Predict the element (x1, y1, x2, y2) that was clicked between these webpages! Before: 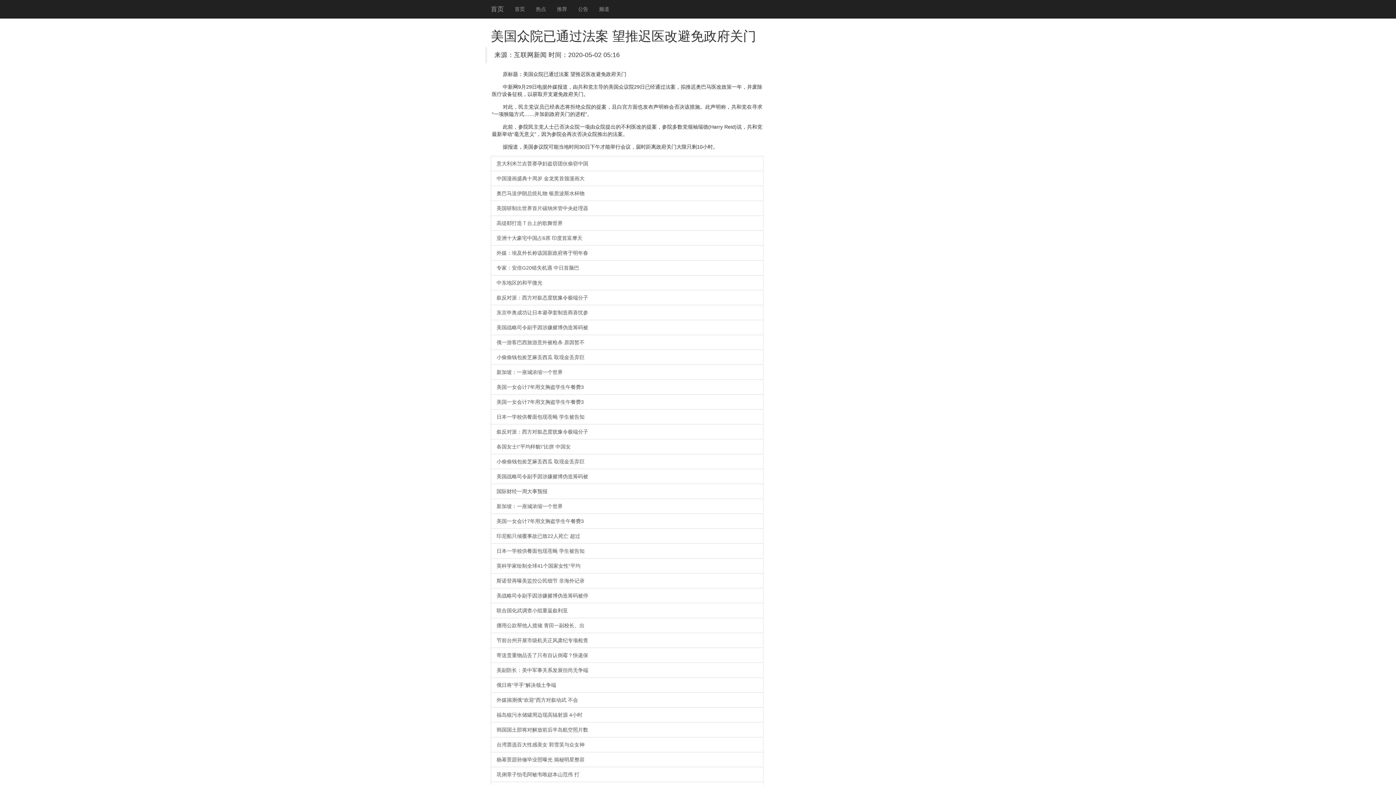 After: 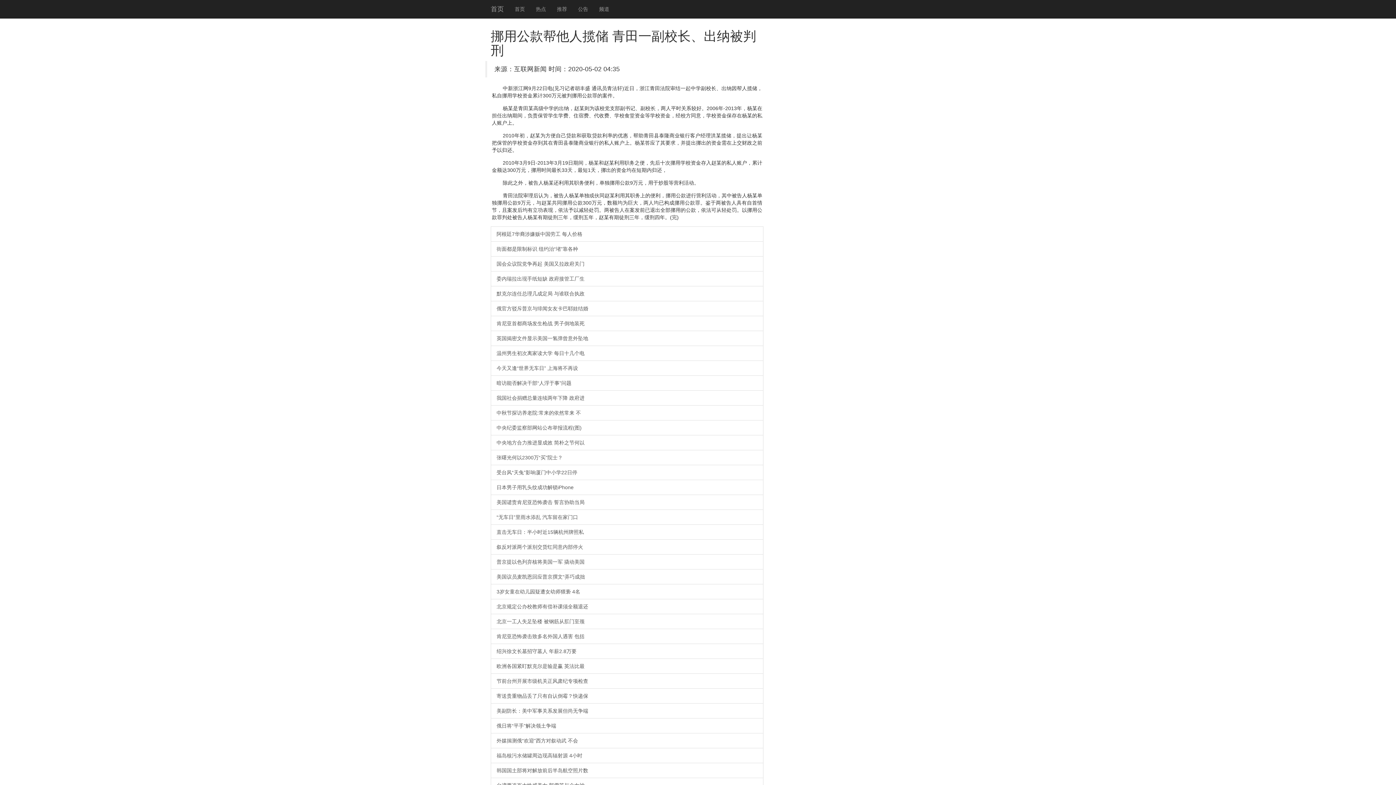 Action: bbox: (490, 618, 763, 633) label: 挪用公款帮他人揽储 青田一副校长、出